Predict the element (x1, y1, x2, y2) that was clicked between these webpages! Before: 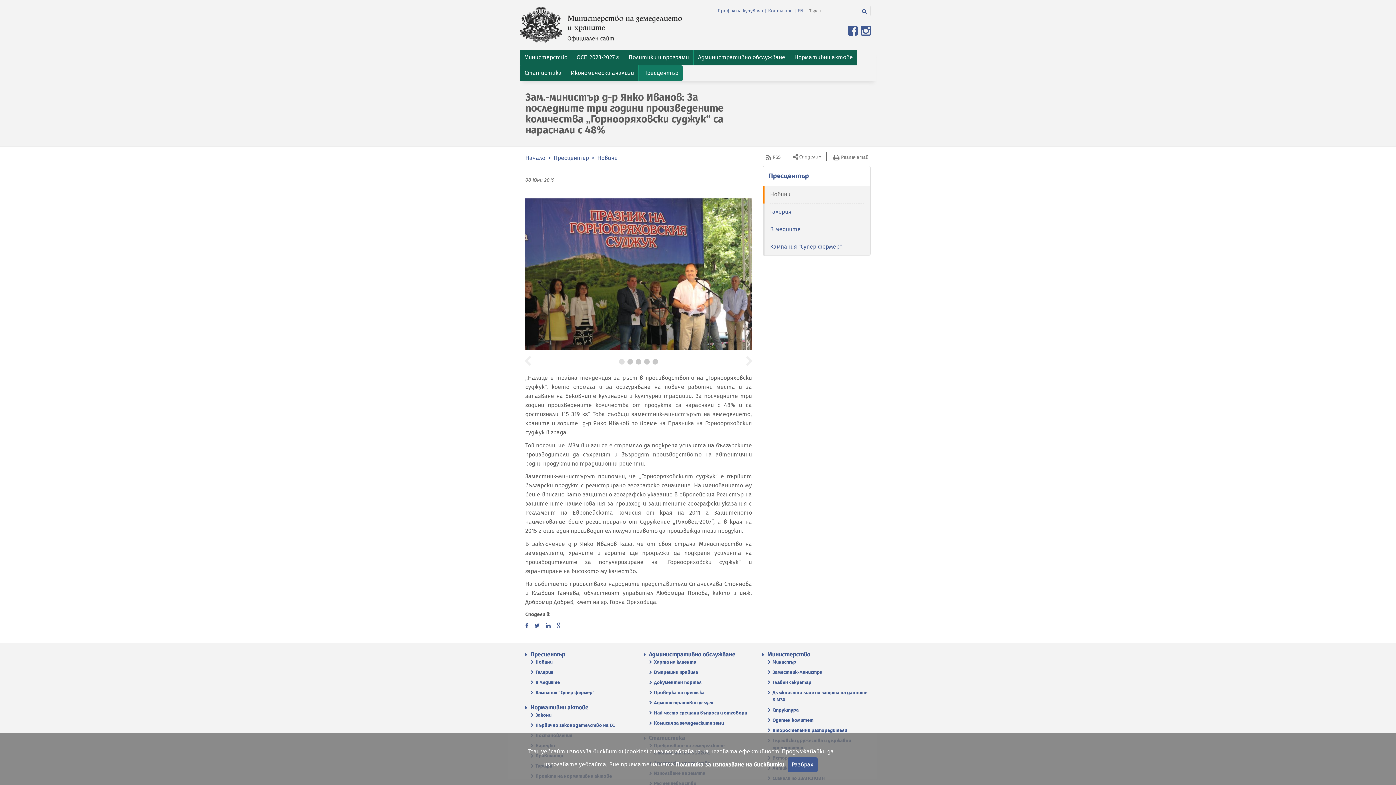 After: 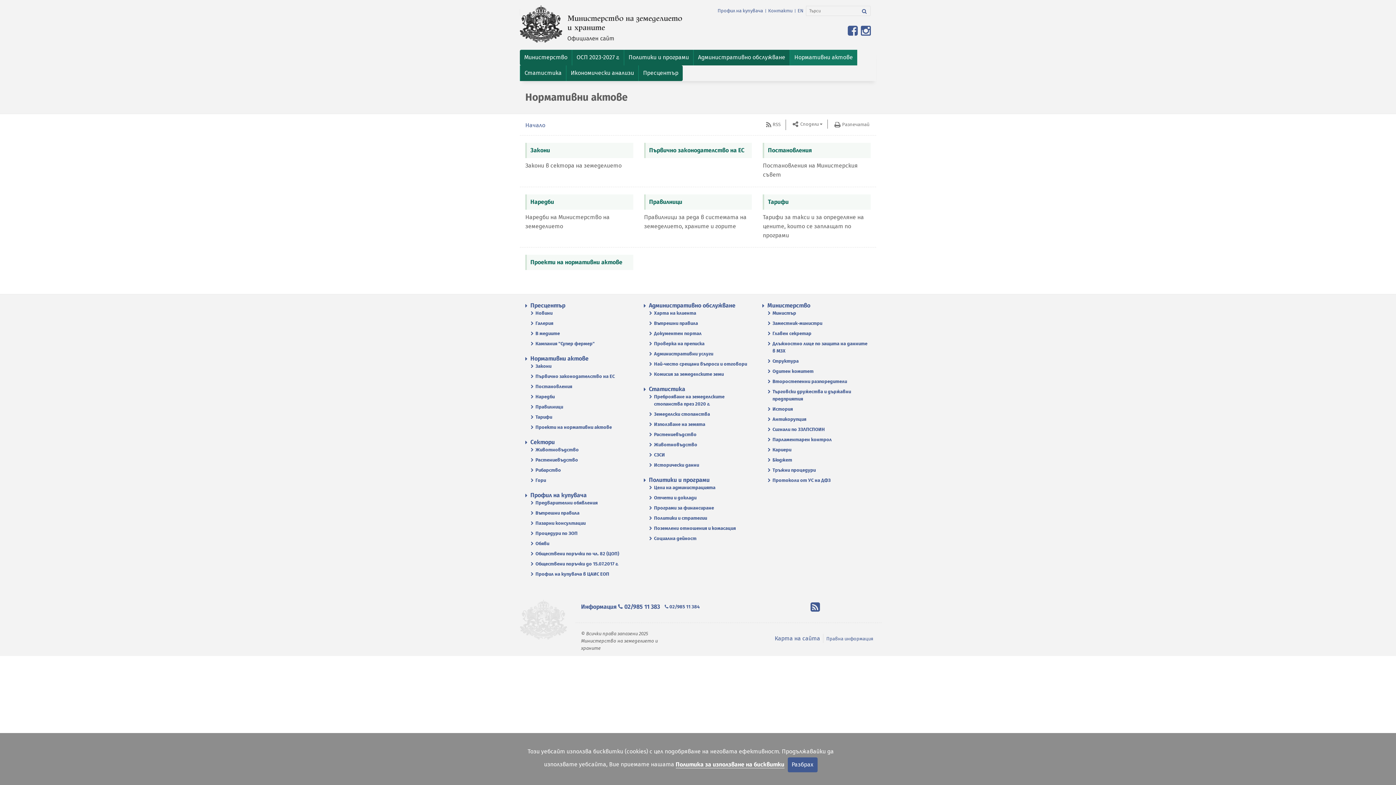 Action: bbox: (530, 704, 589, 711) label: Нормативни актове